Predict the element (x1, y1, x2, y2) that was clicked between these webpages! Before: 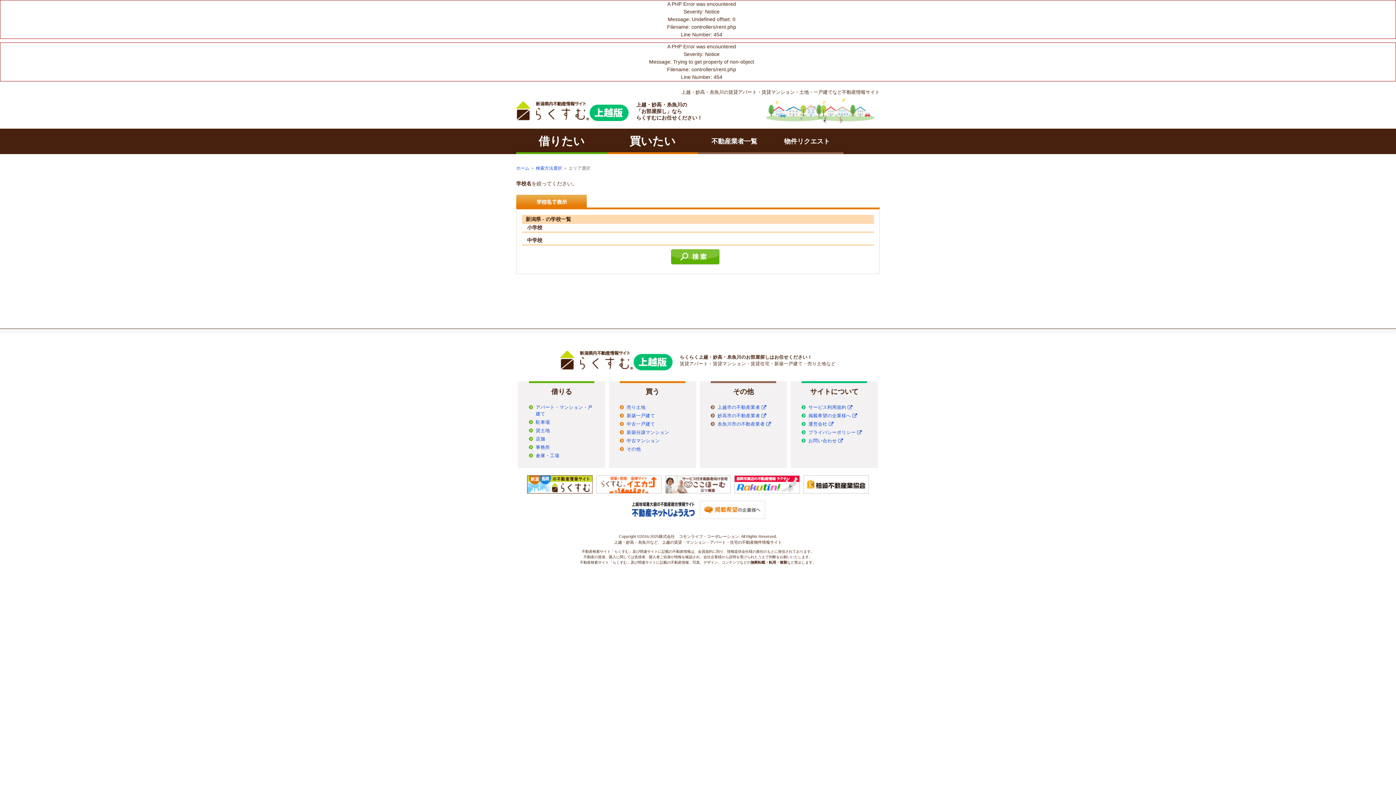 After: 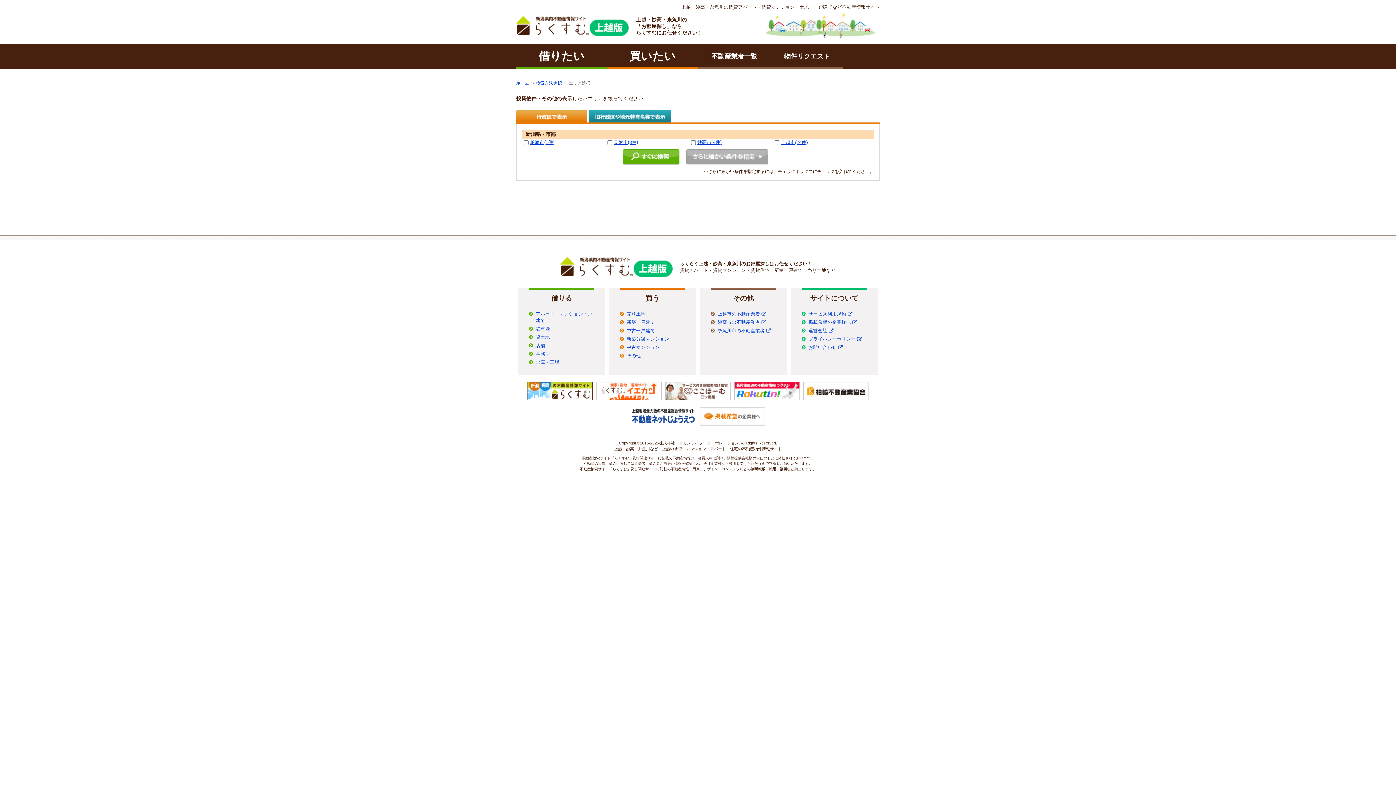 Action: bbox: (626, 446, 641, 452) label: その他